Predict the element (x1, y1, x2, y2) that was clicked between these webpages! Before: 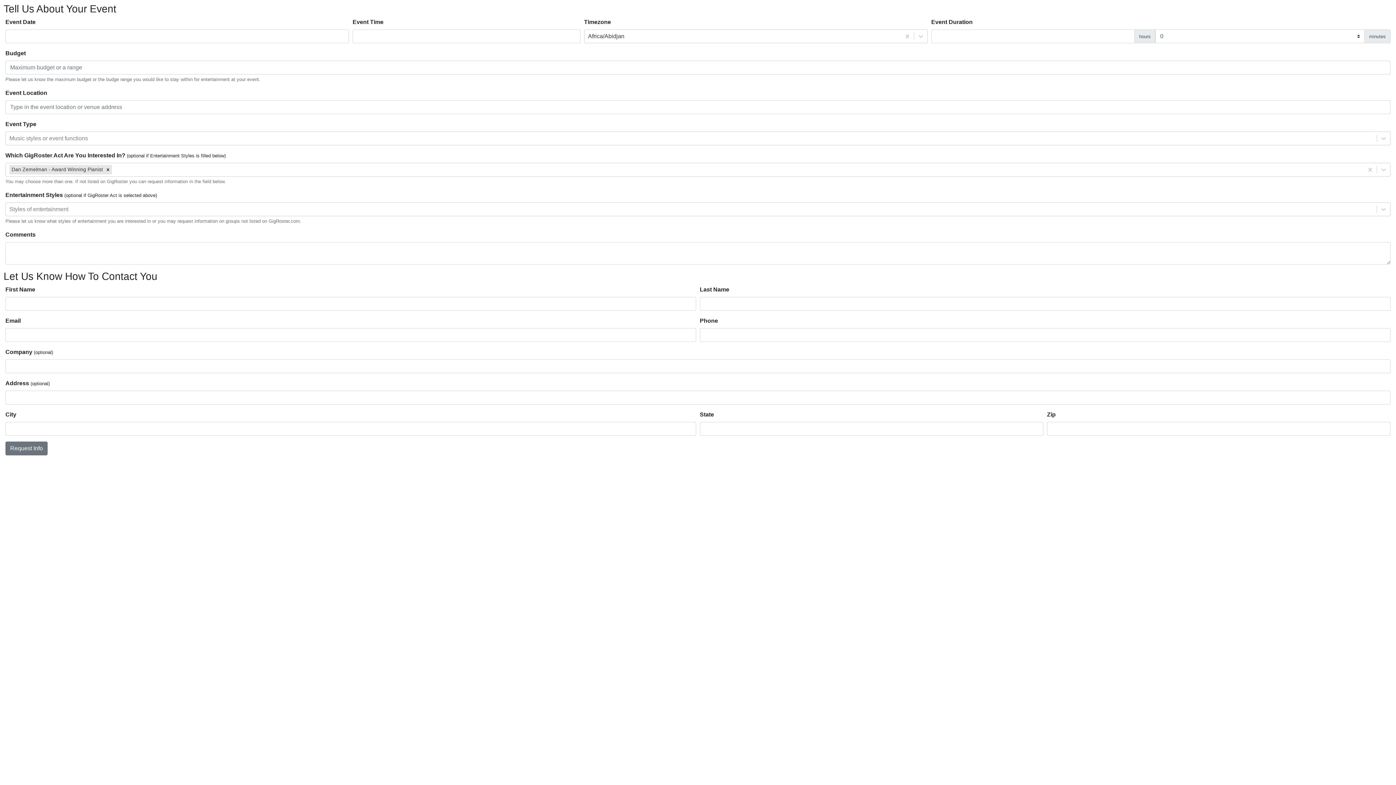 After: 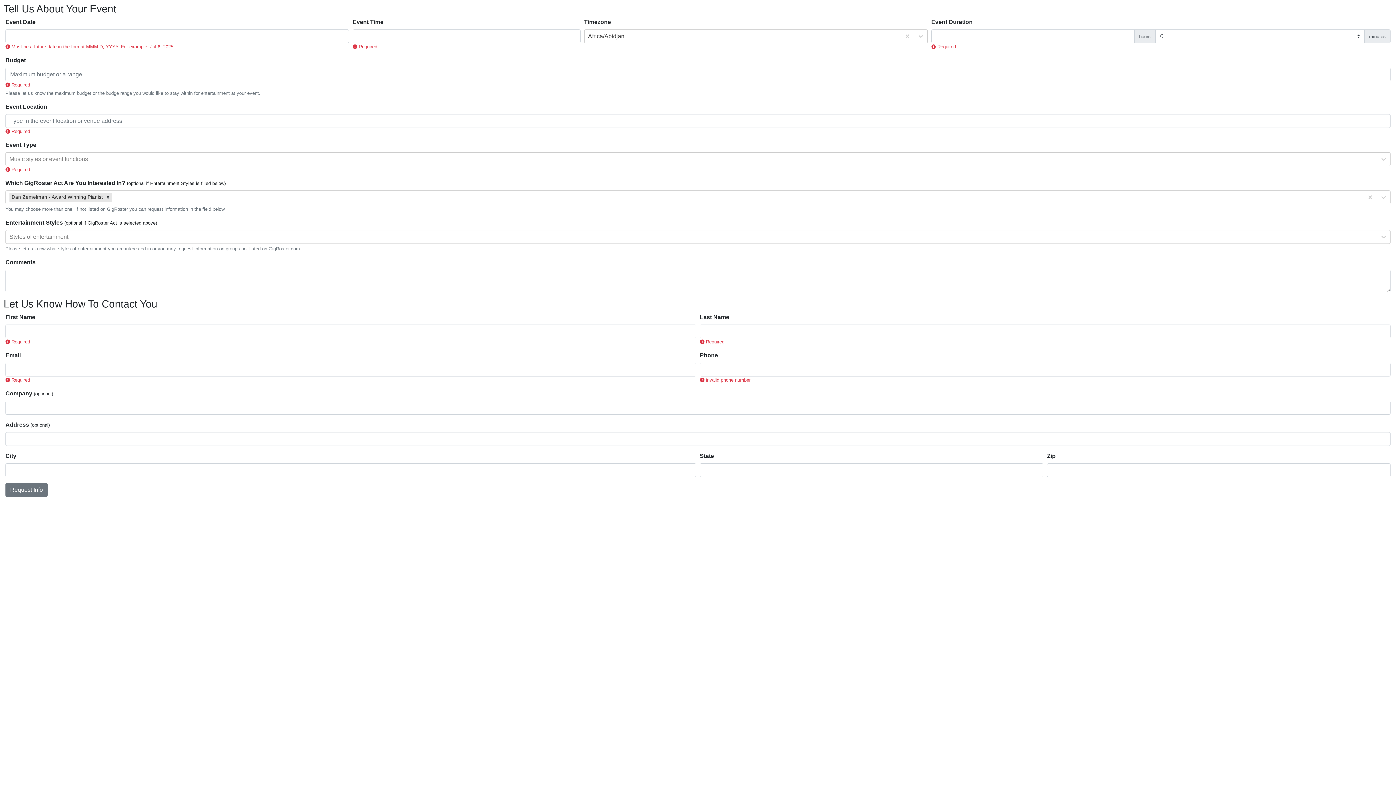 Action: bbox: (5, 441, 47, 455) label: Request Info